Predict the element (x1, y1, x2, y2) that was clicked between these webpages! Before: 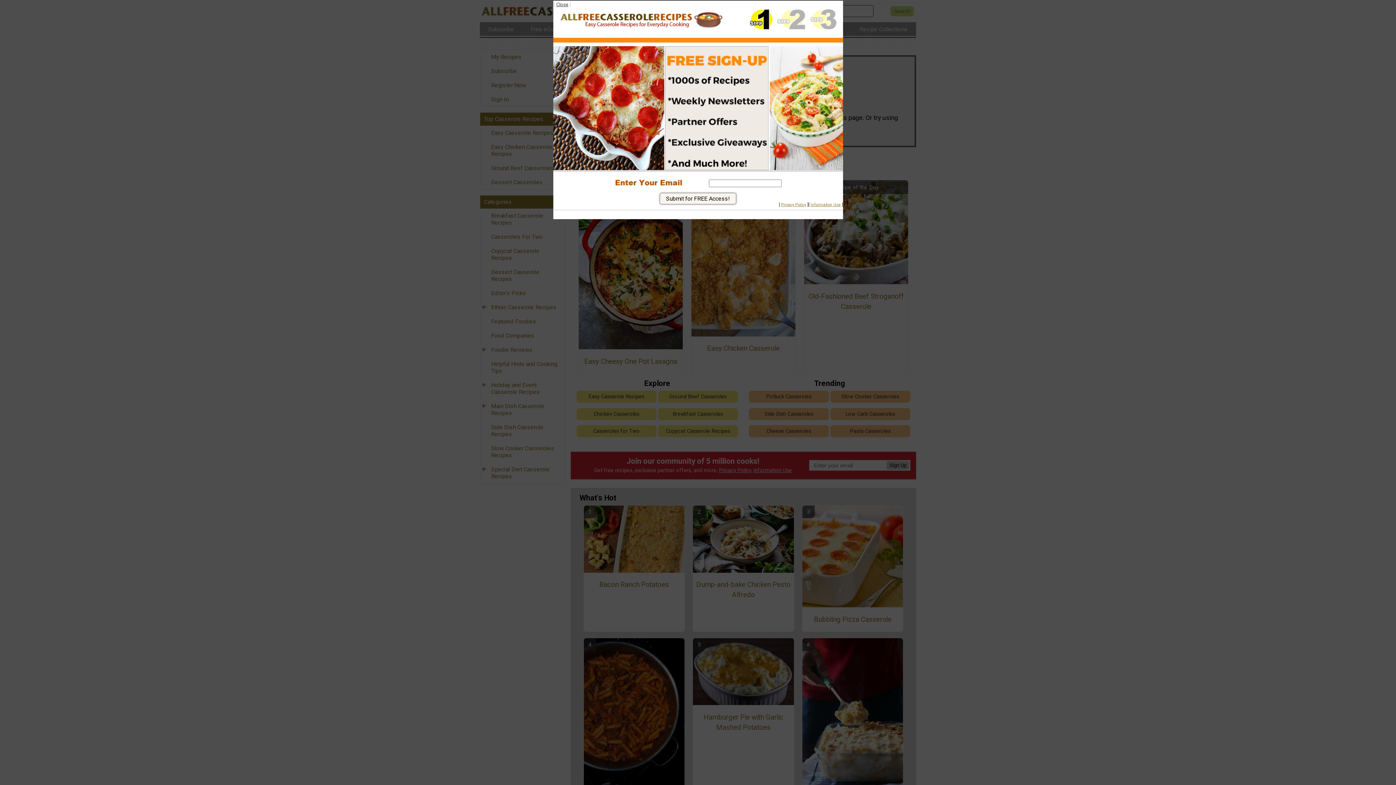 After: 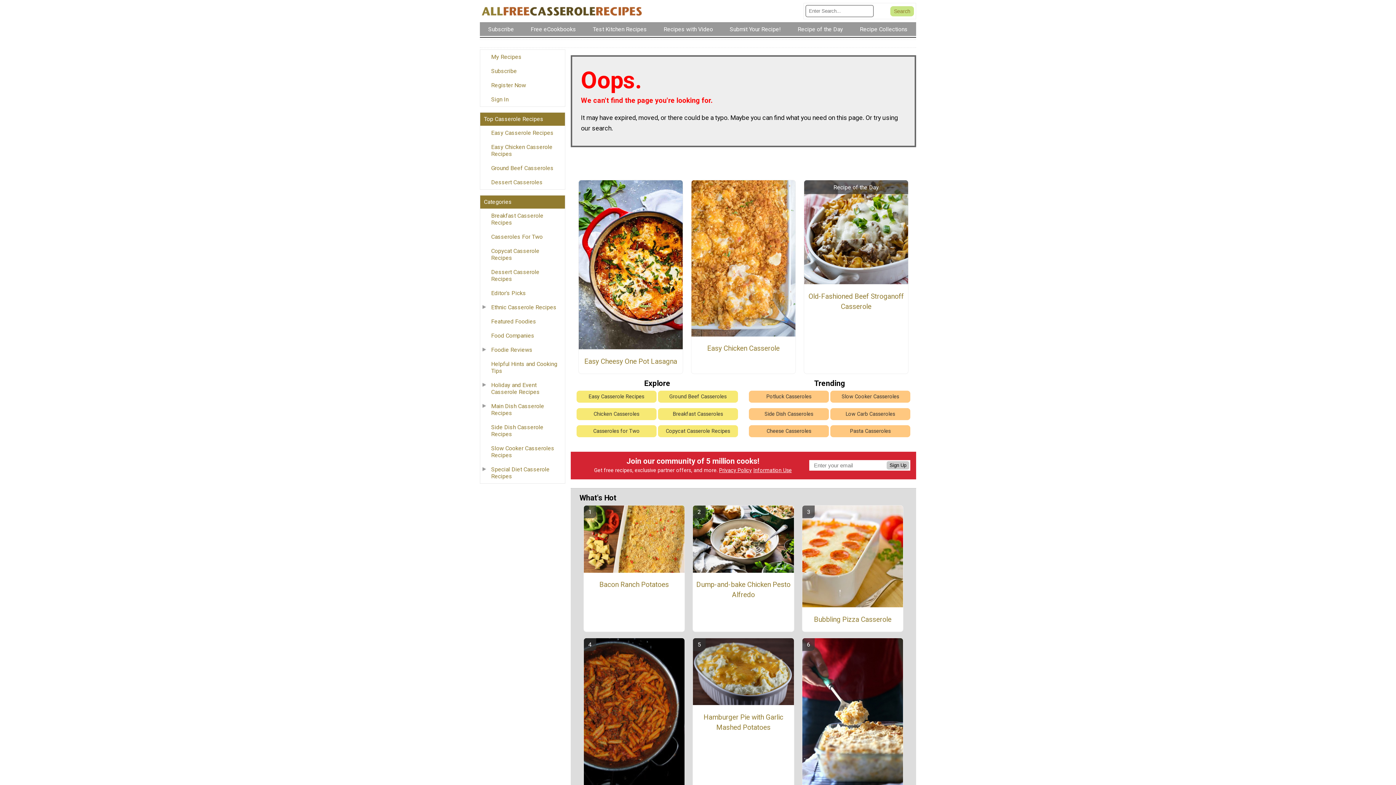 Action: bbox: (556, 1, 568, 7) label: Close